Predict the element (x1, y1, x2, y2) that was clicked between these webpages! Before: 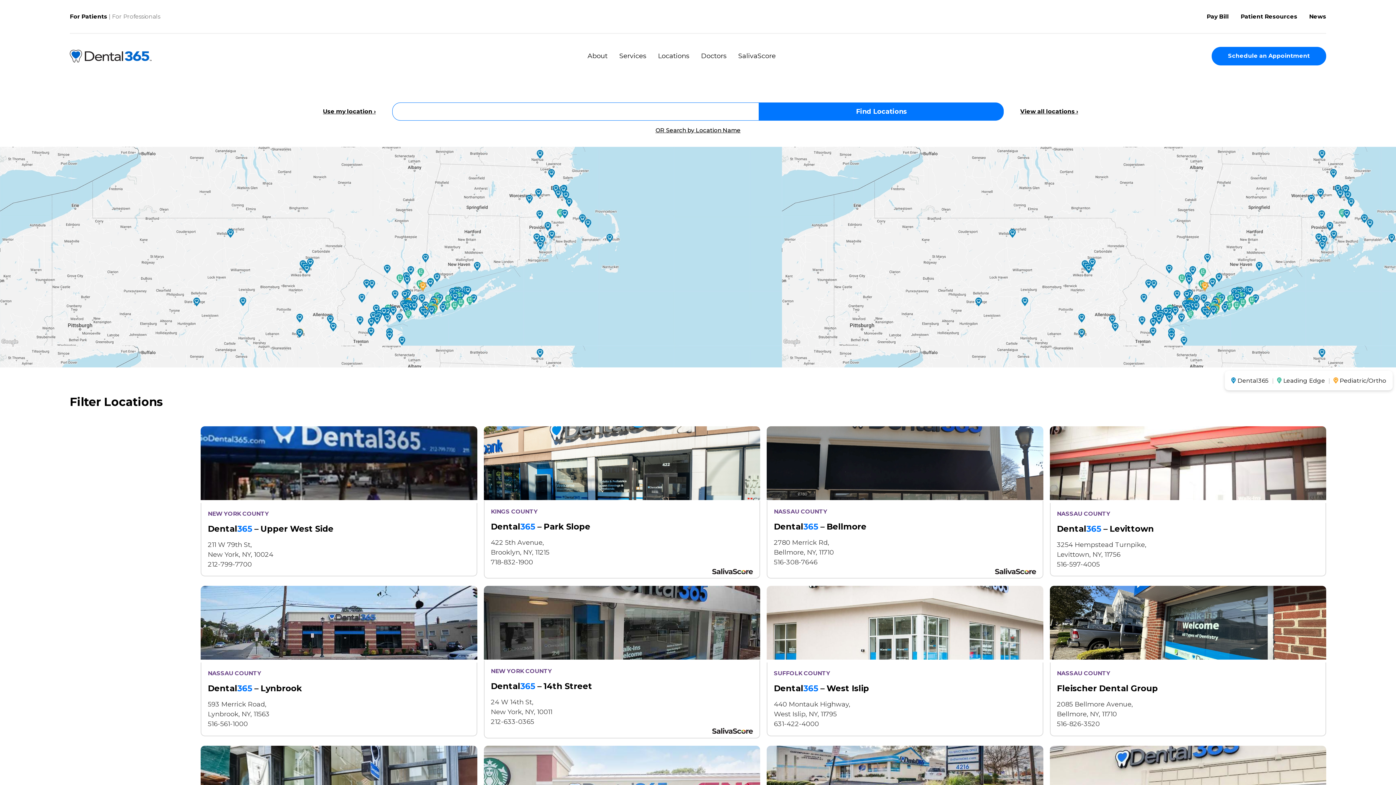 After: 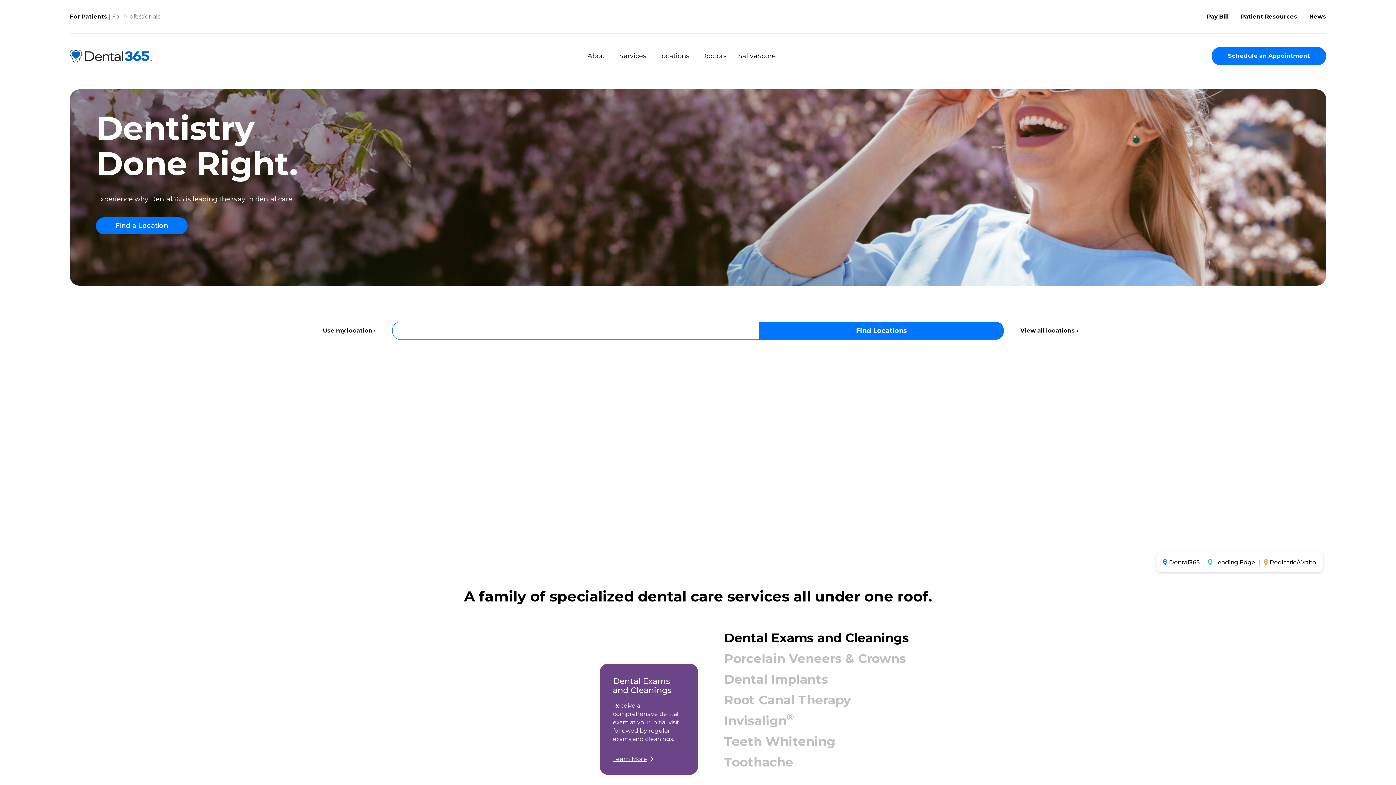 Action: bbox: (77, 55, 168, 69)